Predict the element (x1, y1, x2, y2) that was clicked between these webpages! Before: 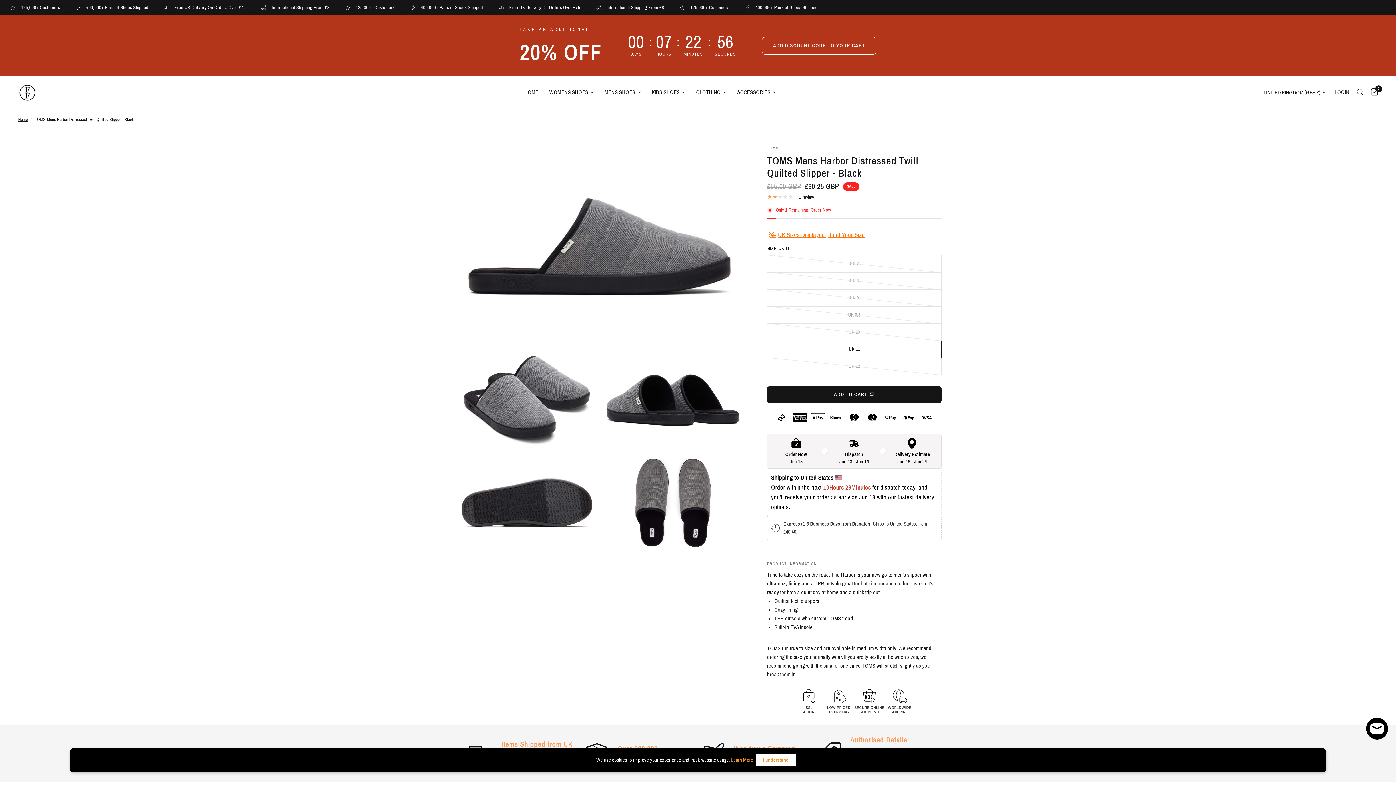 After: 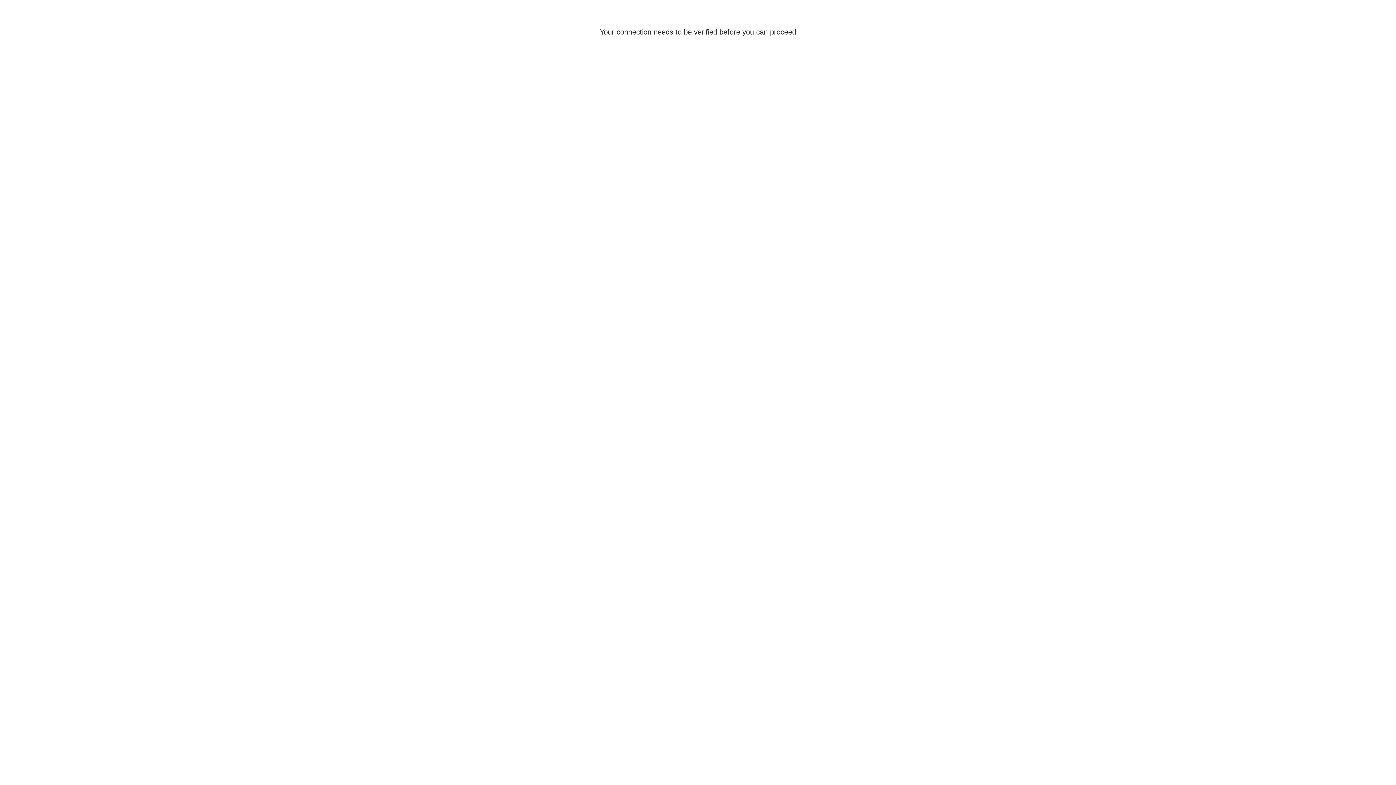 Action: label: LOGIN bbox: (1331, 76, 1353, 108)